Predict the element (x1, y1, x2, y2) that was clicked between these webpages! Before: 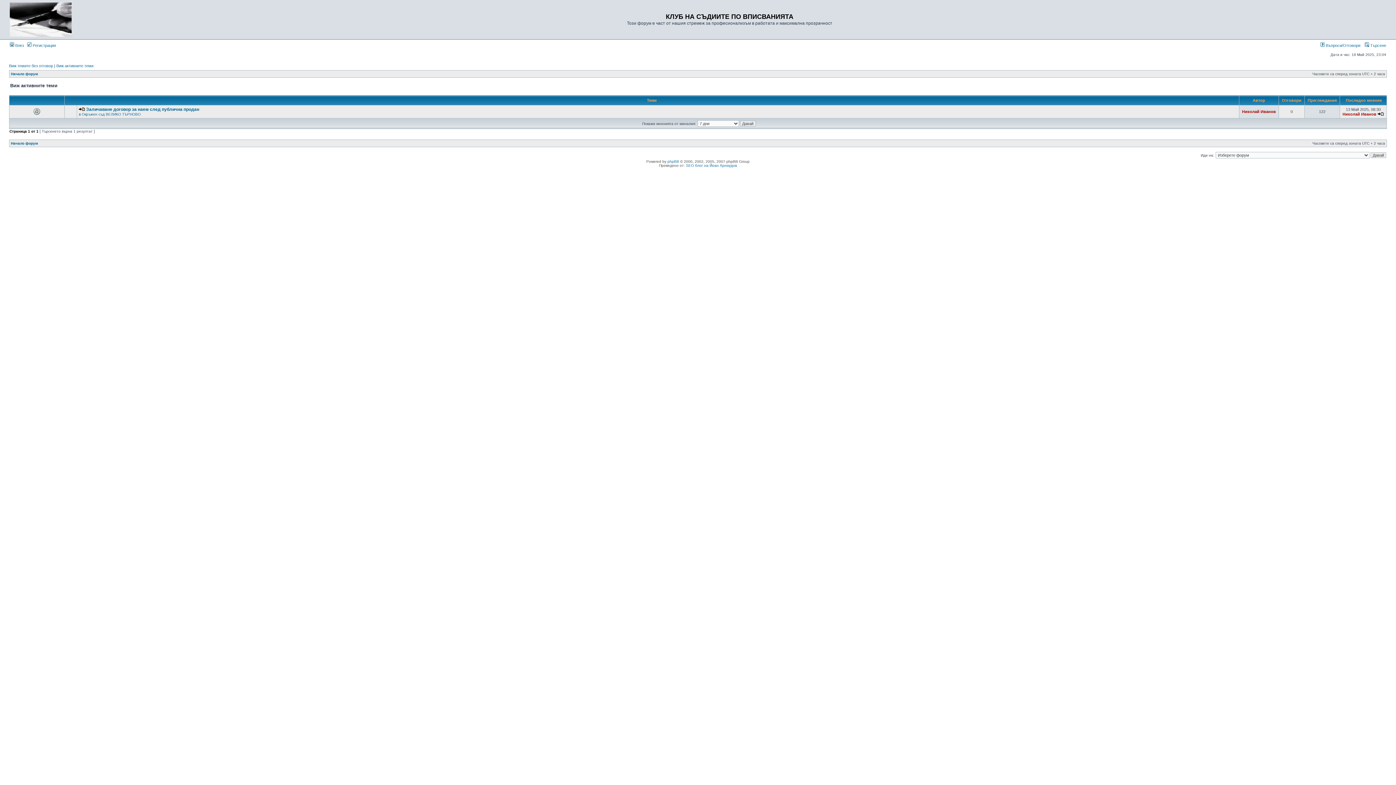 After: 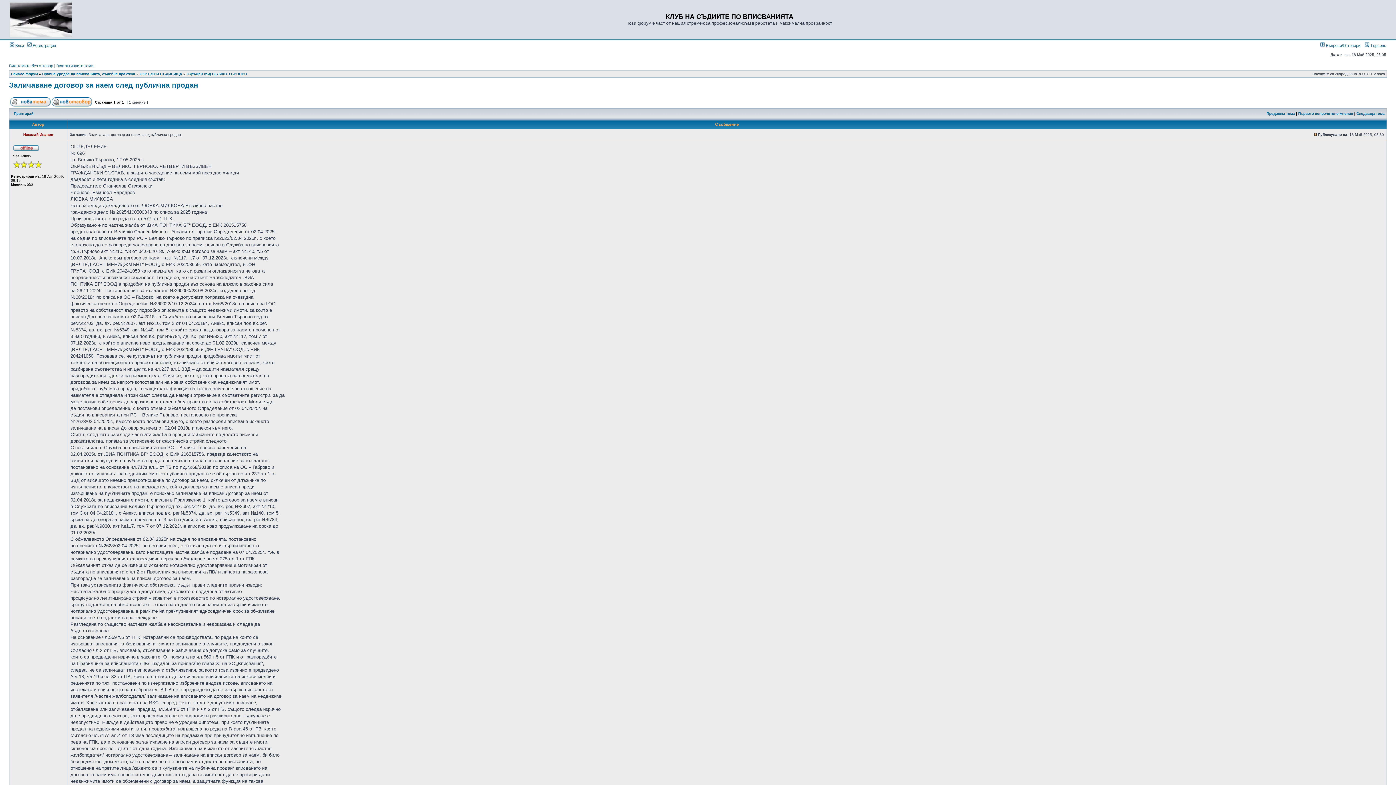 Action: label: Заличаване договор за наем след публична продан bbox: (86, 106, 199, 112)